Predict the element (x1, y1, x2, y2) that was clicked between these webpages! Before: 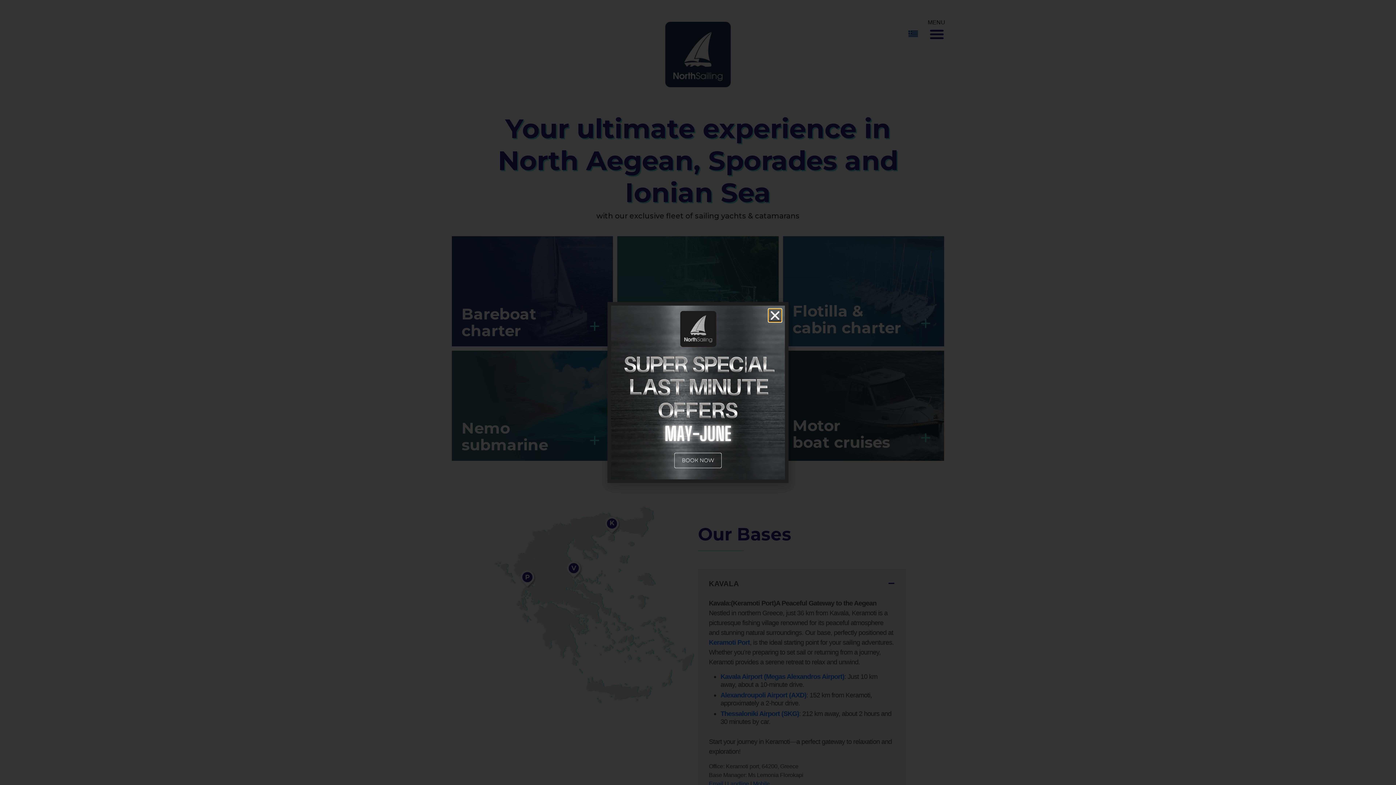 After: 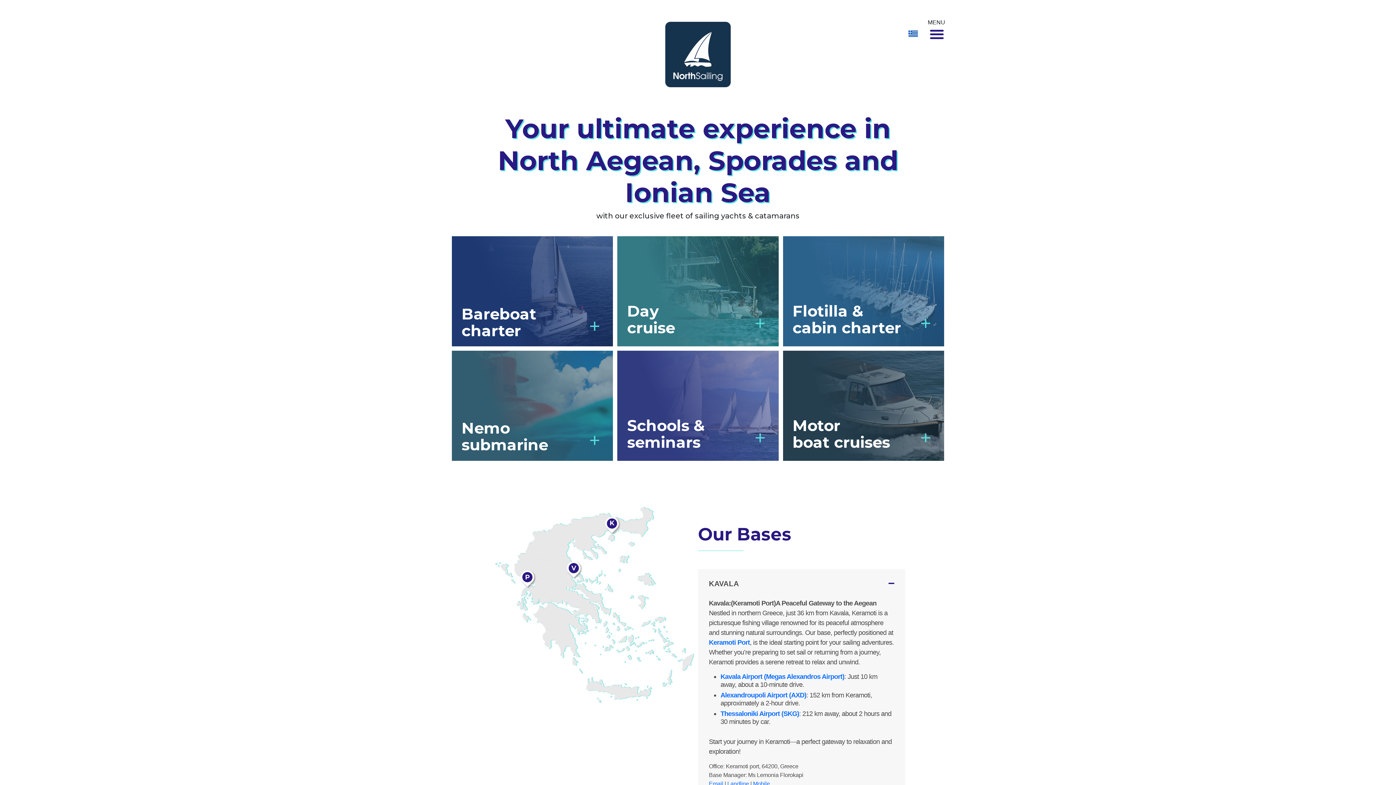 Action: label: Close bbox: (769, 309, 781, 321)